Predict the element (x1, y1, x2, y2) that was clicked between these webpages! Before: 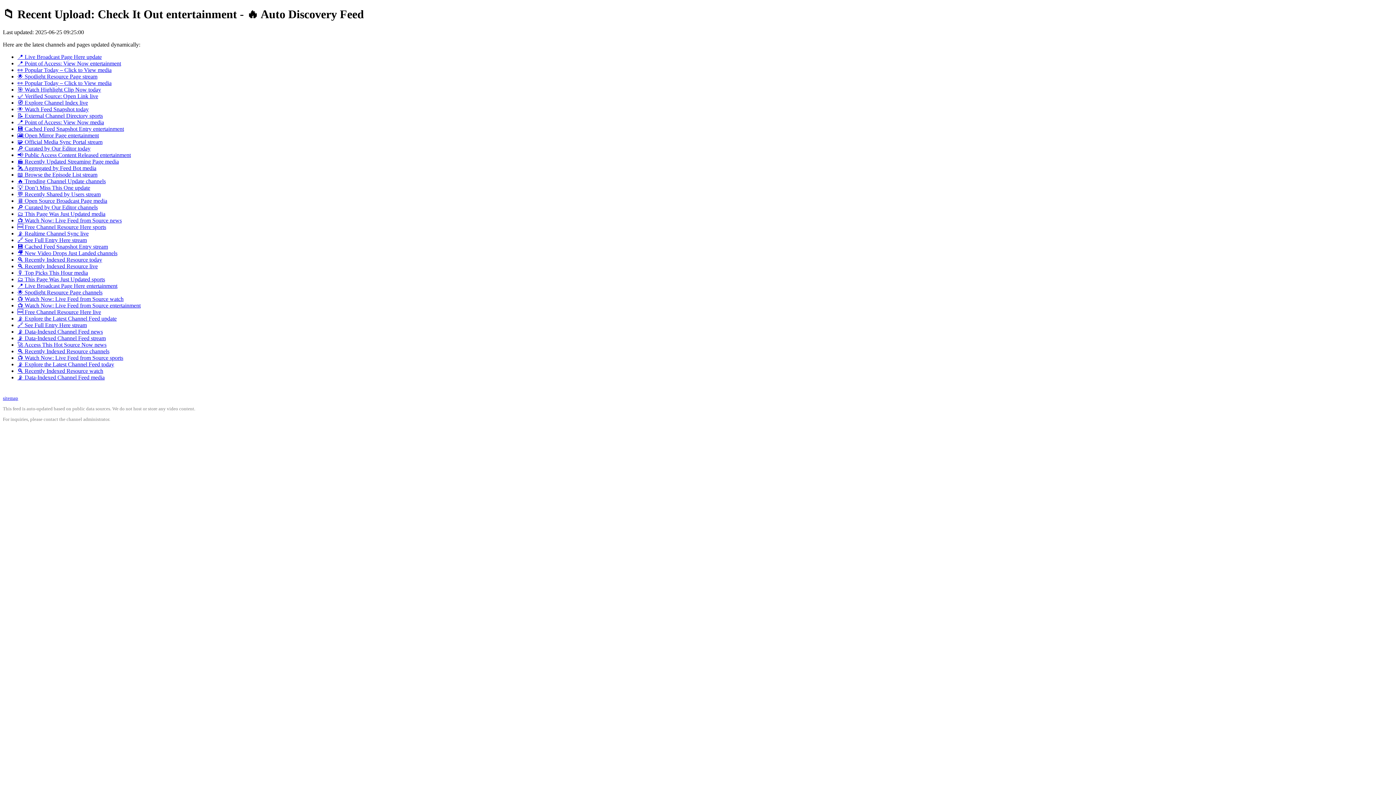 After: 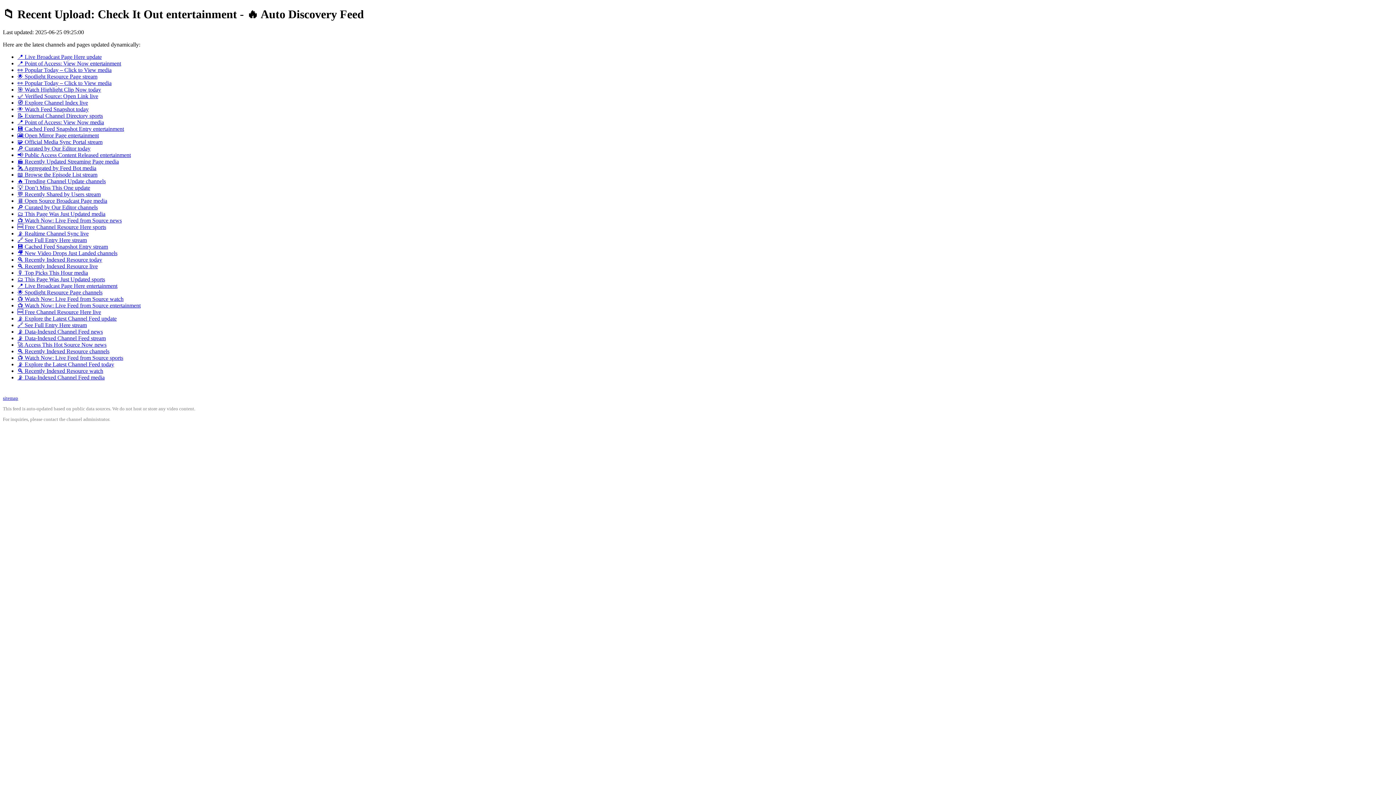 Action: label: 🚀 Access This Hot Source Now news bbox: (17, 341, 106, 347)